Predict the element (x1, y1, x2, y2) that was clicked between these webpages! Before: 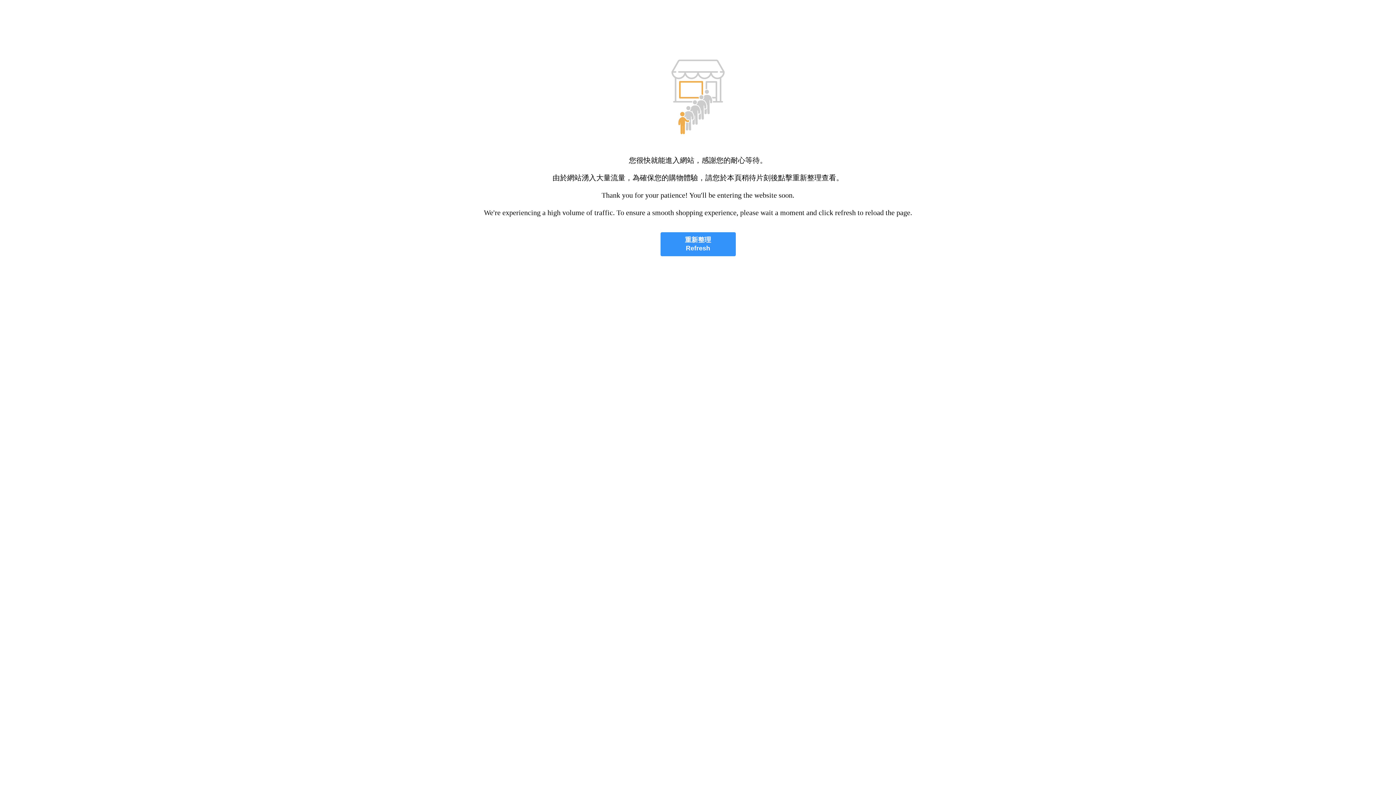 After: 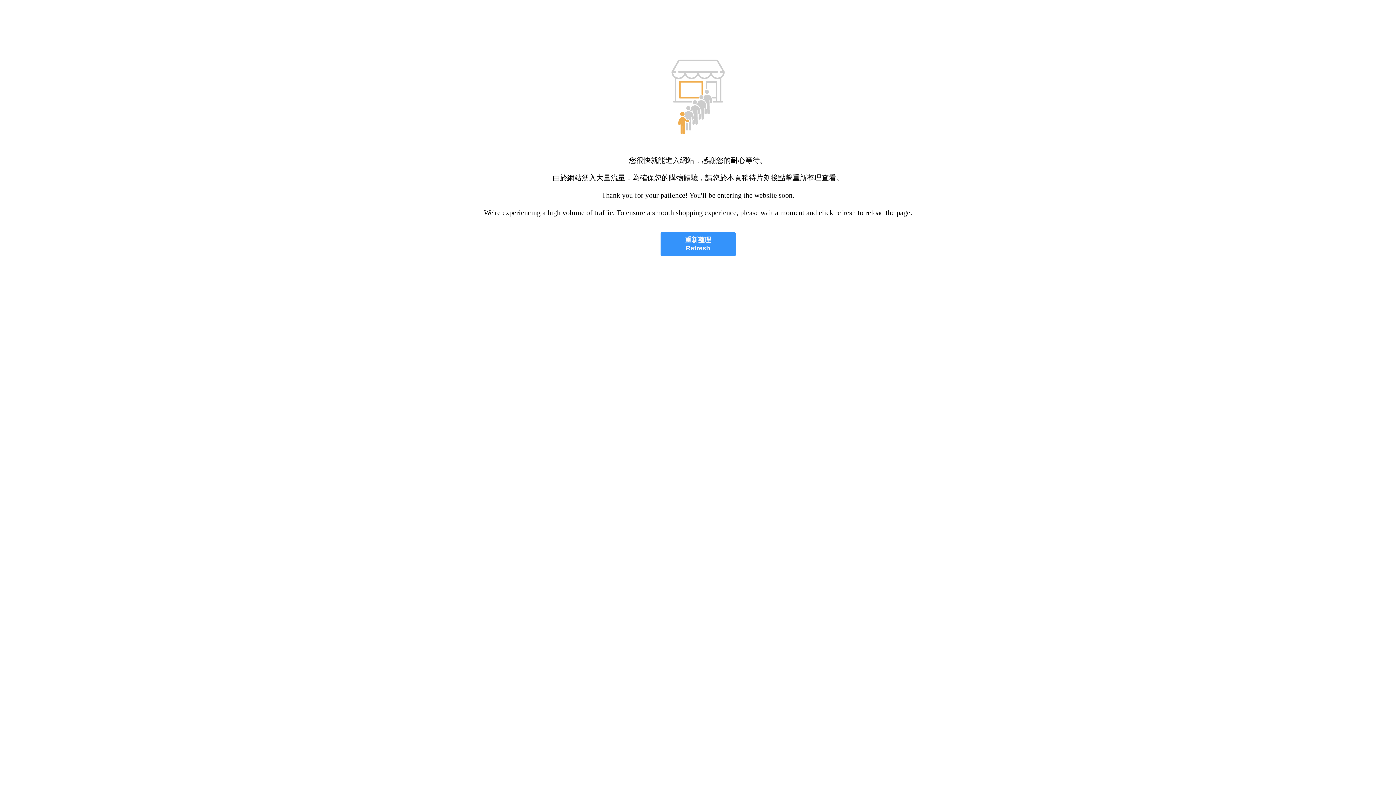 Action: label: 重新整理
Refresh bbox: (660, 232, 735, 256)